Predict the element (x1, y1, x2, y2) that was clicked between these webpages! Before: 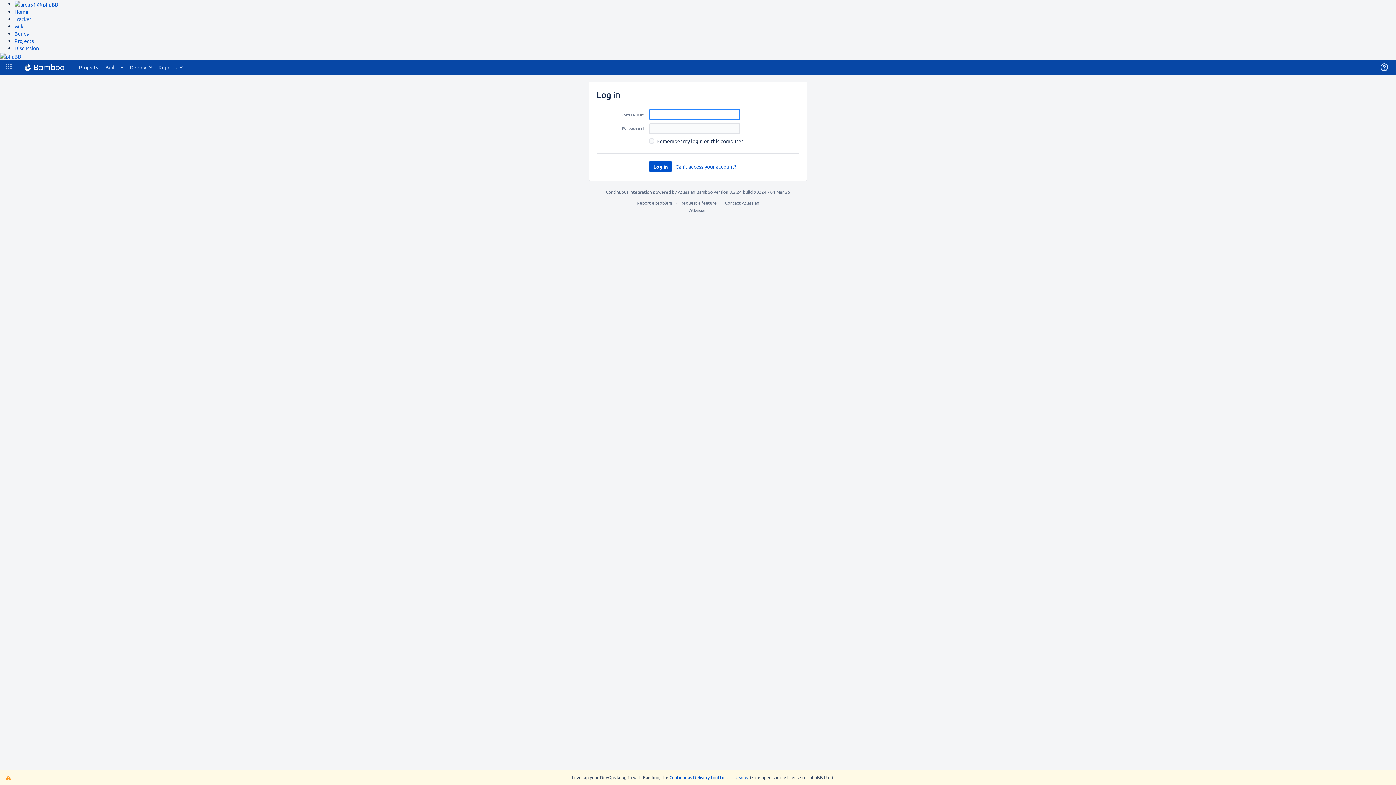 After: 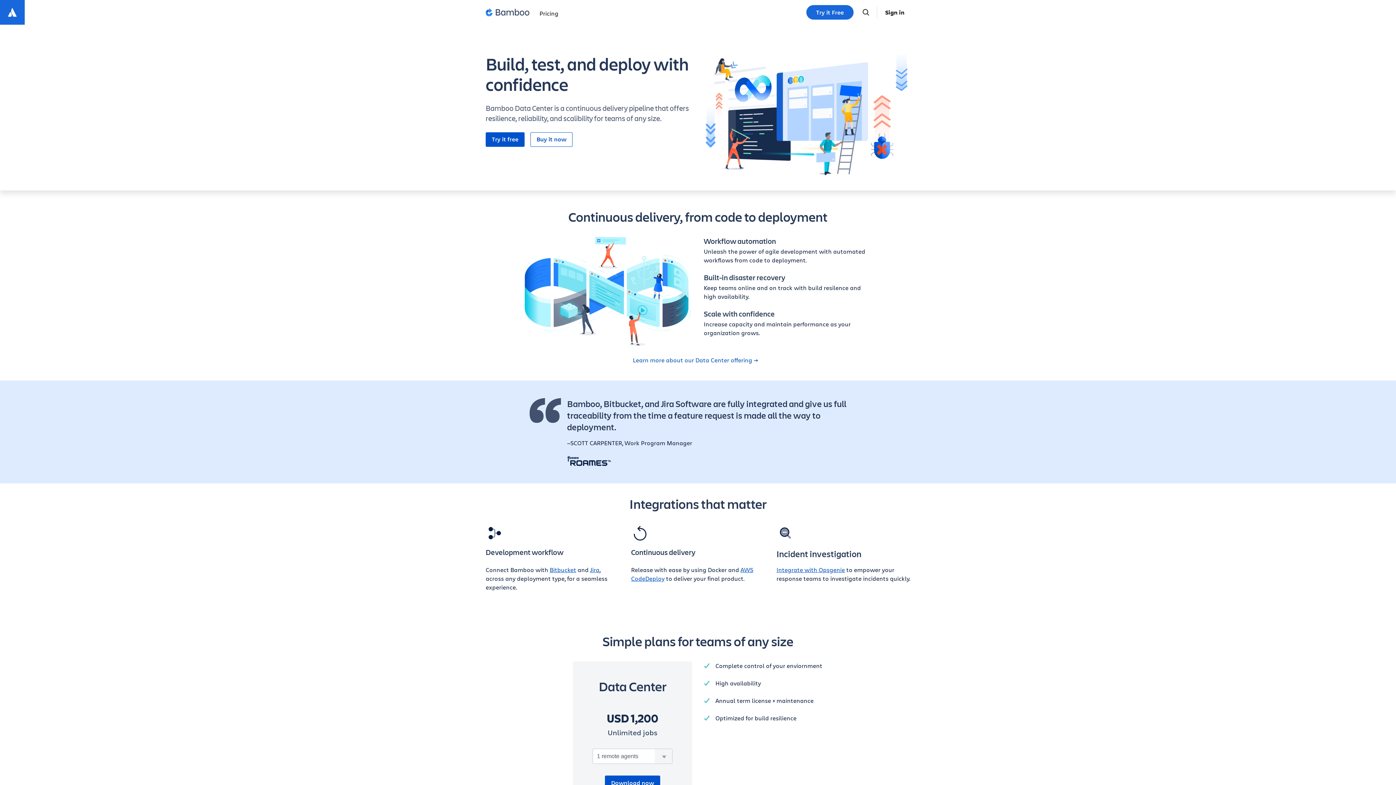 Action: label: Continuous integration bbox: (606, 188, 652, 194)